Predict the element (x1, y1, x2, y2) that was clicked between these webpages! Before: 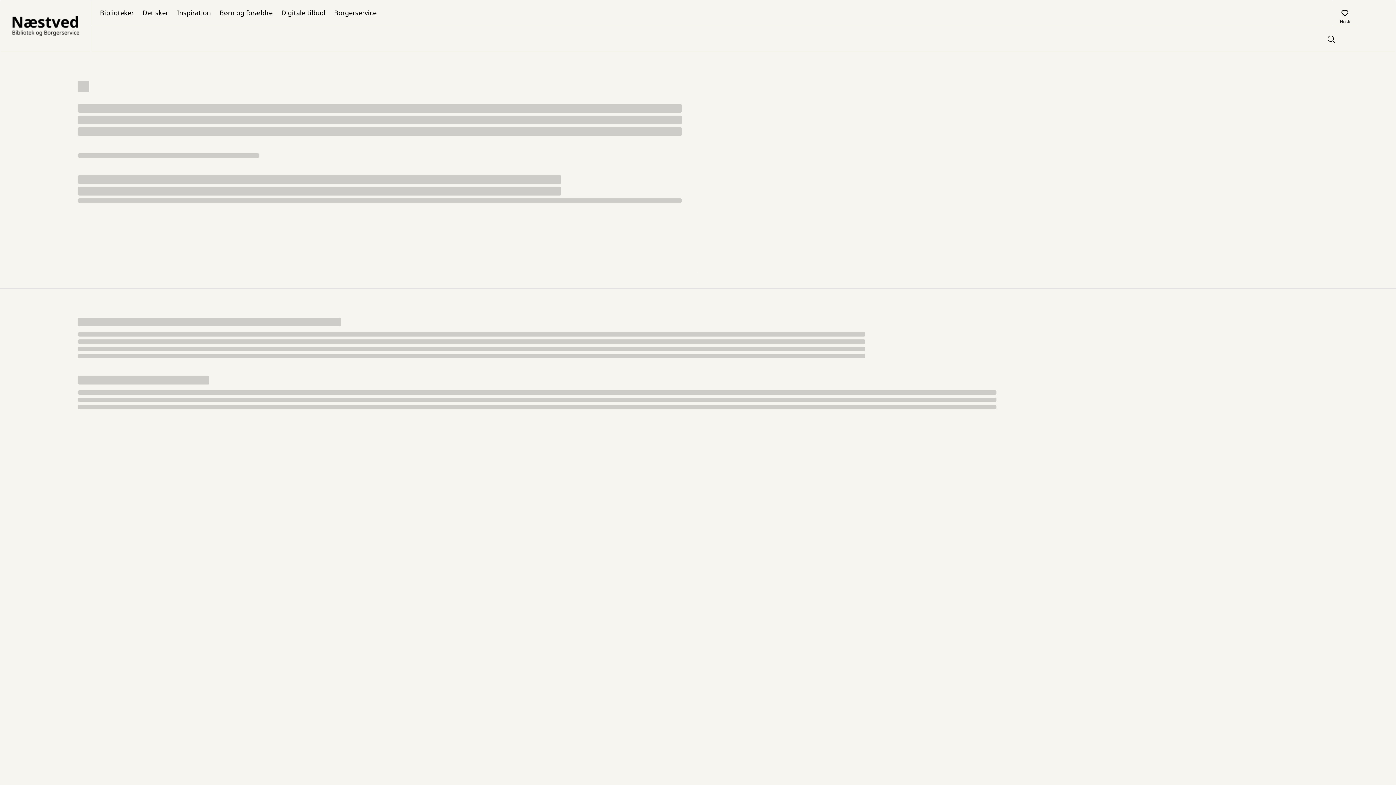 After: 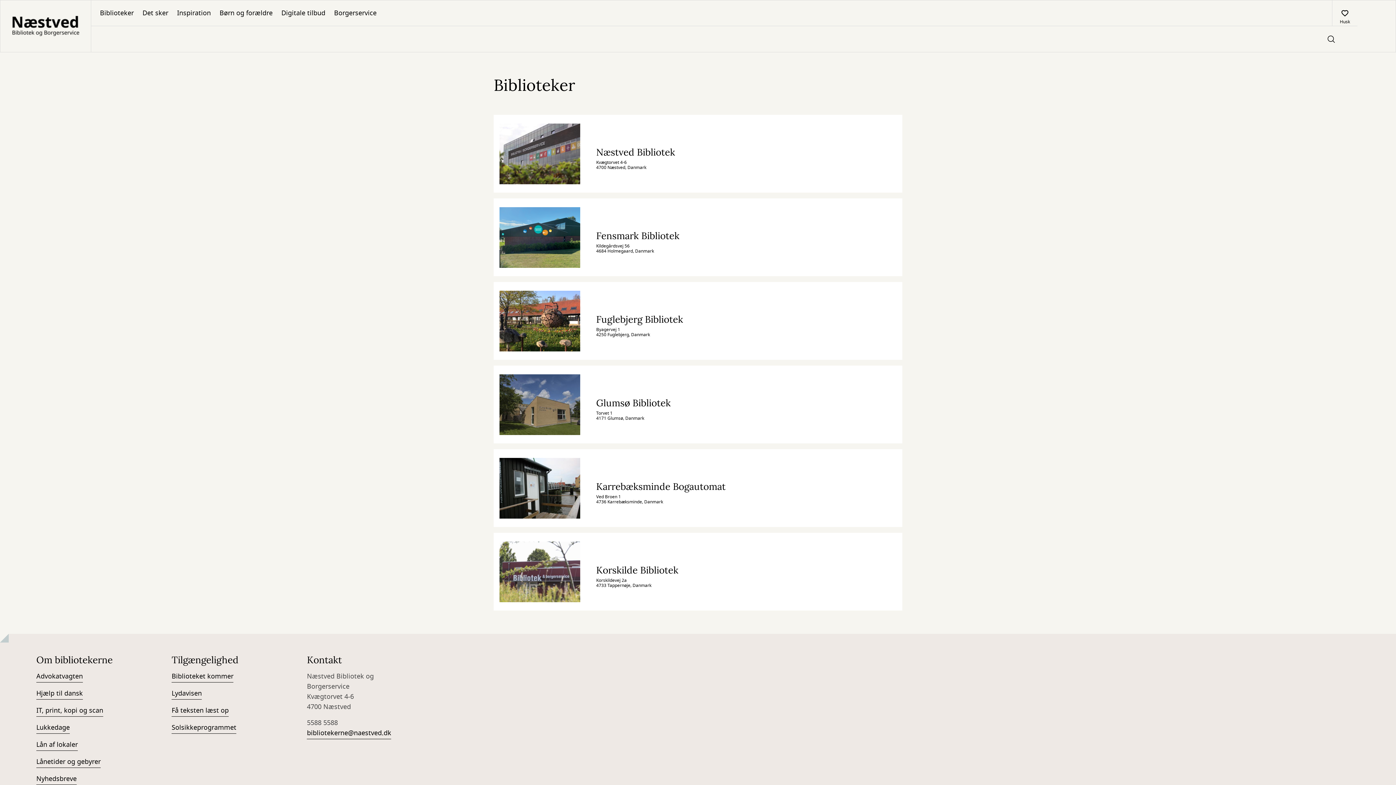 Action: bbox: (95, 0, 138, 25) label: Biblioteker